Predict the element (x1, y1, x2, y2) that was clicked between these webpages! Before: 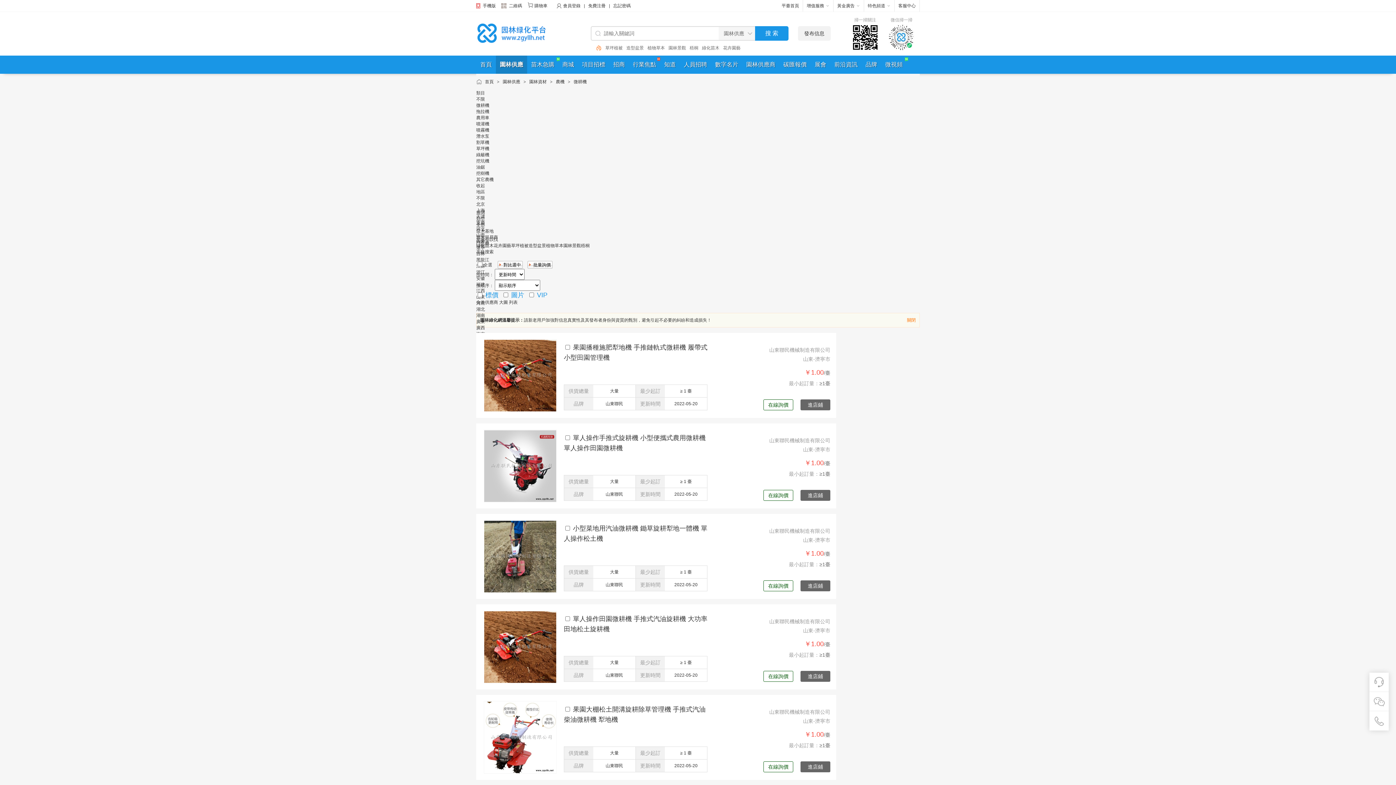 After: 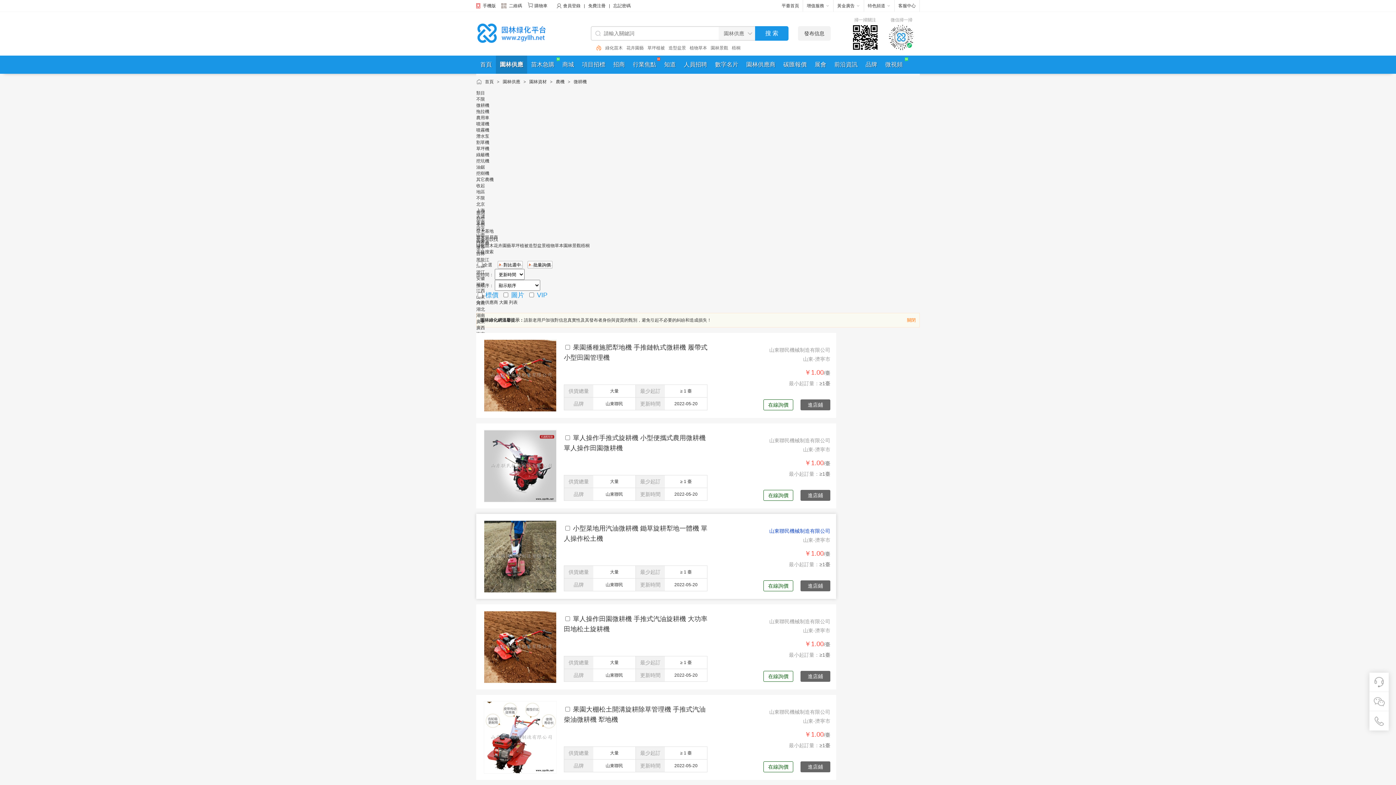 Action: label: 山東聯民機械制造有限公司 bbox: (769, 528, 830, 534)